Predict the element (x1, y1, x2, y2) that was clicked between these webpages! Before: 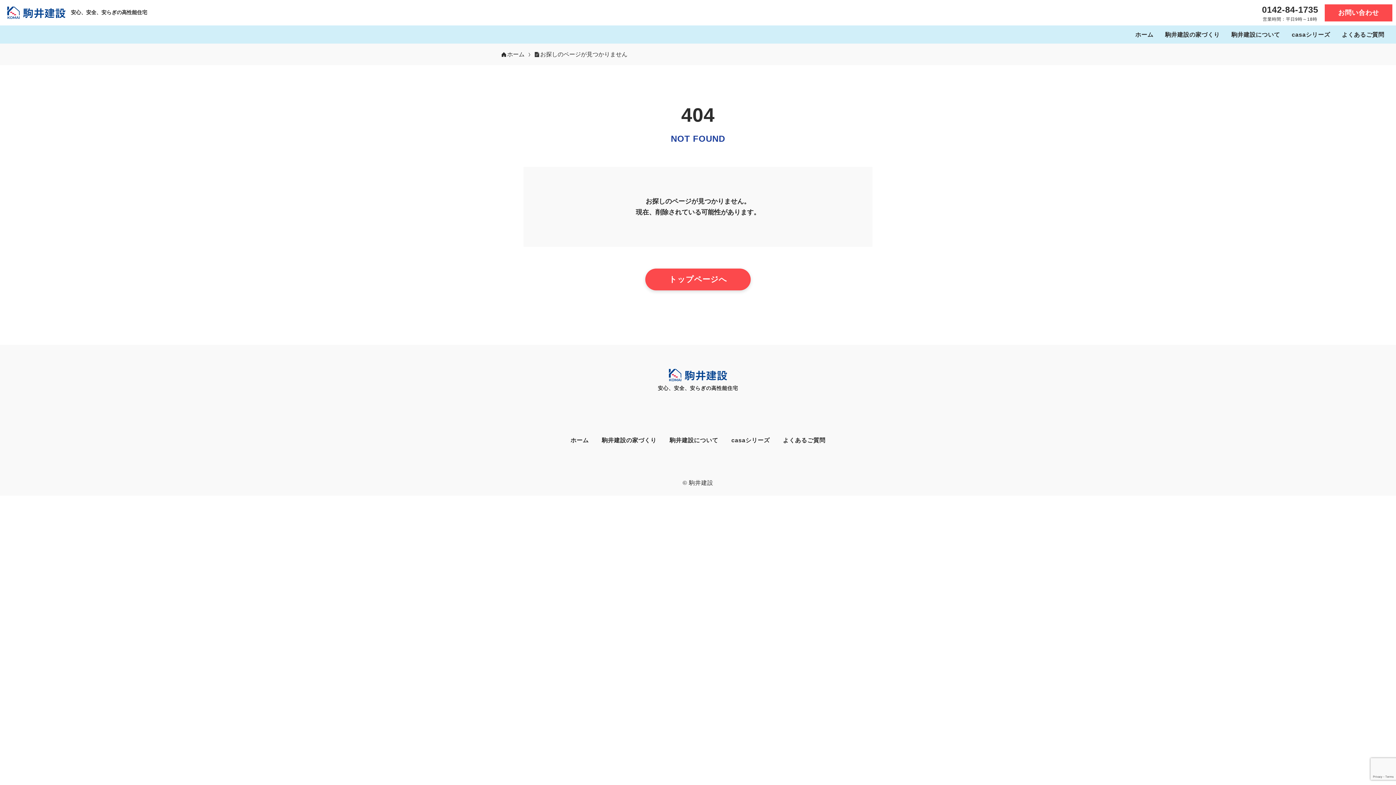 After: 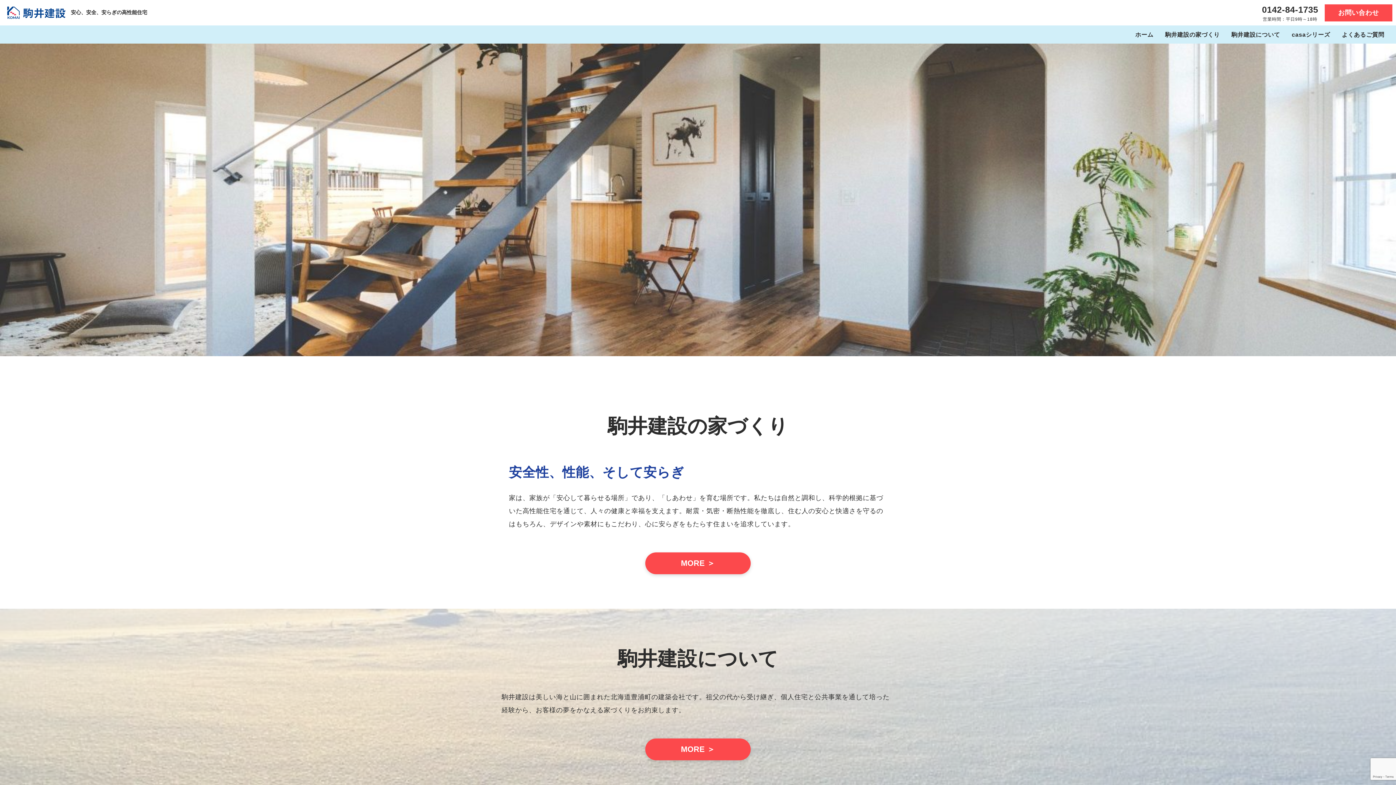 Action: bbox: (570, 437, 588, 443) label: ホーム